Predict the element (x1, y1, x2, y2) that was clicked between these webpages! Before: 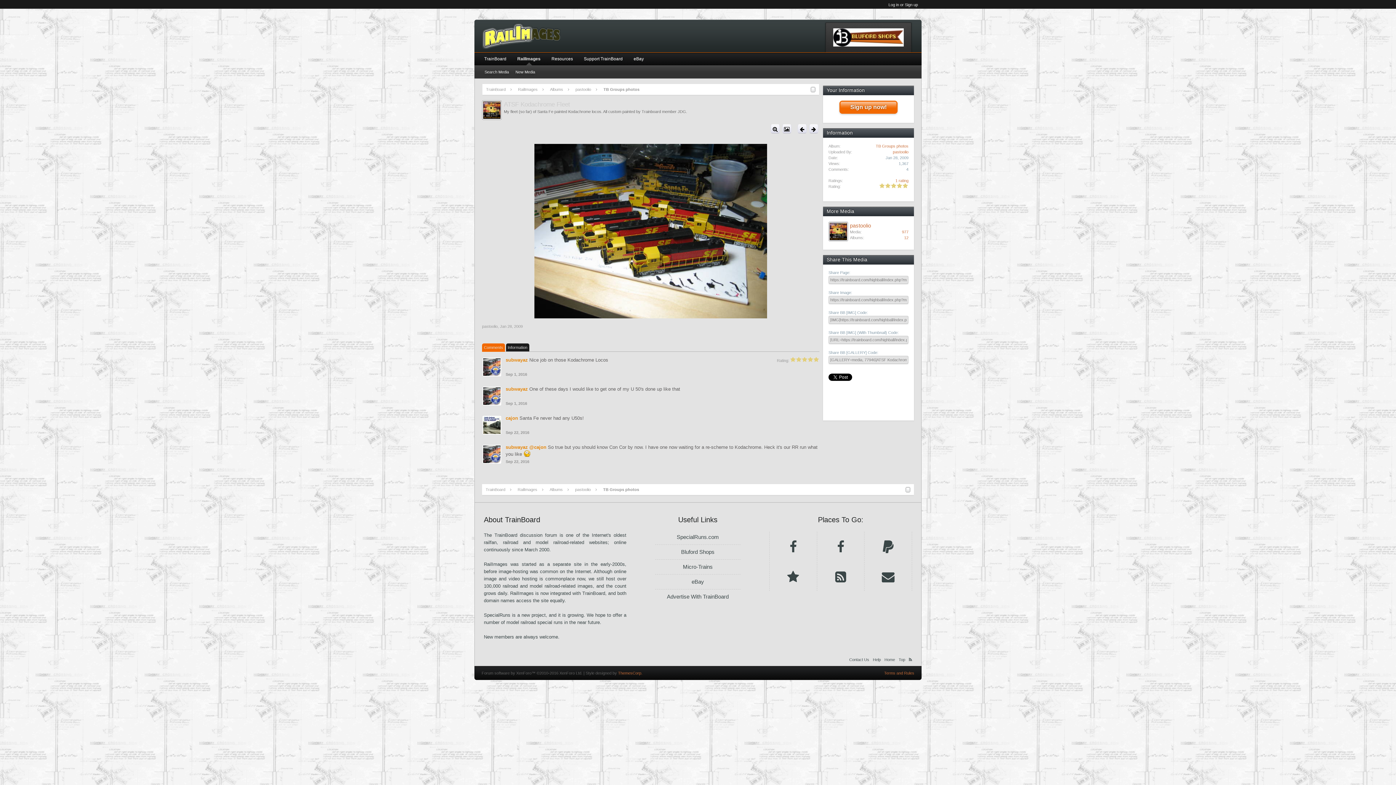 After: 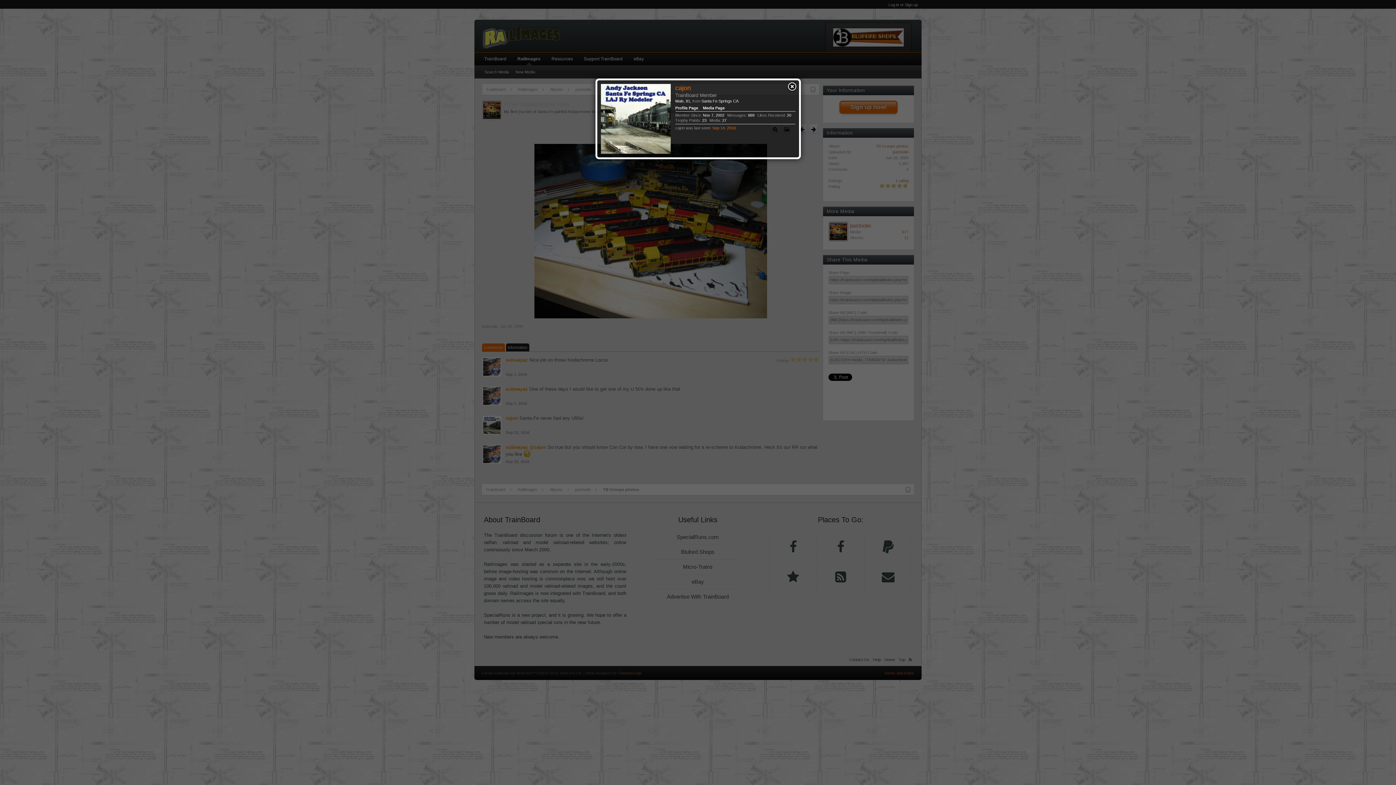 Action: label: cajon bbox: (505, 415, 518, 421)